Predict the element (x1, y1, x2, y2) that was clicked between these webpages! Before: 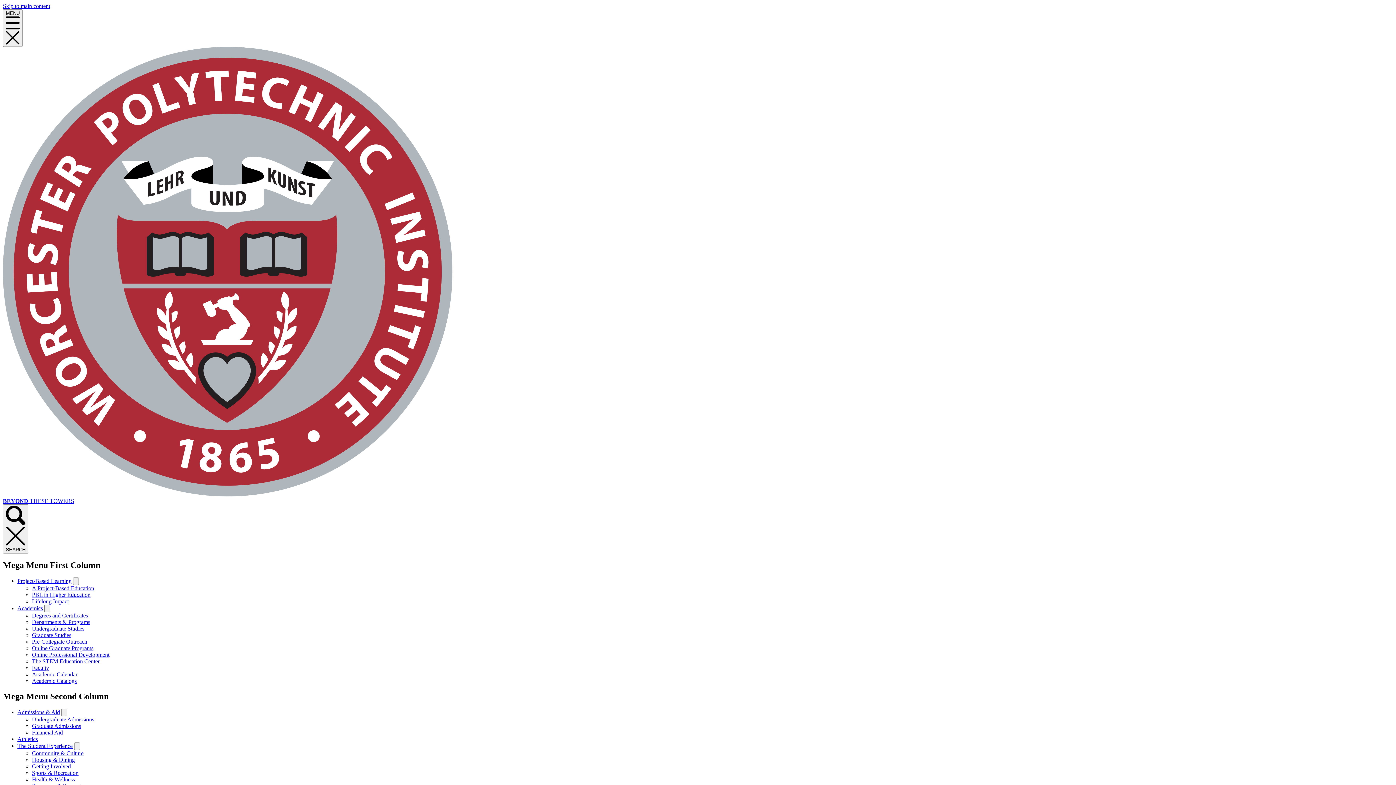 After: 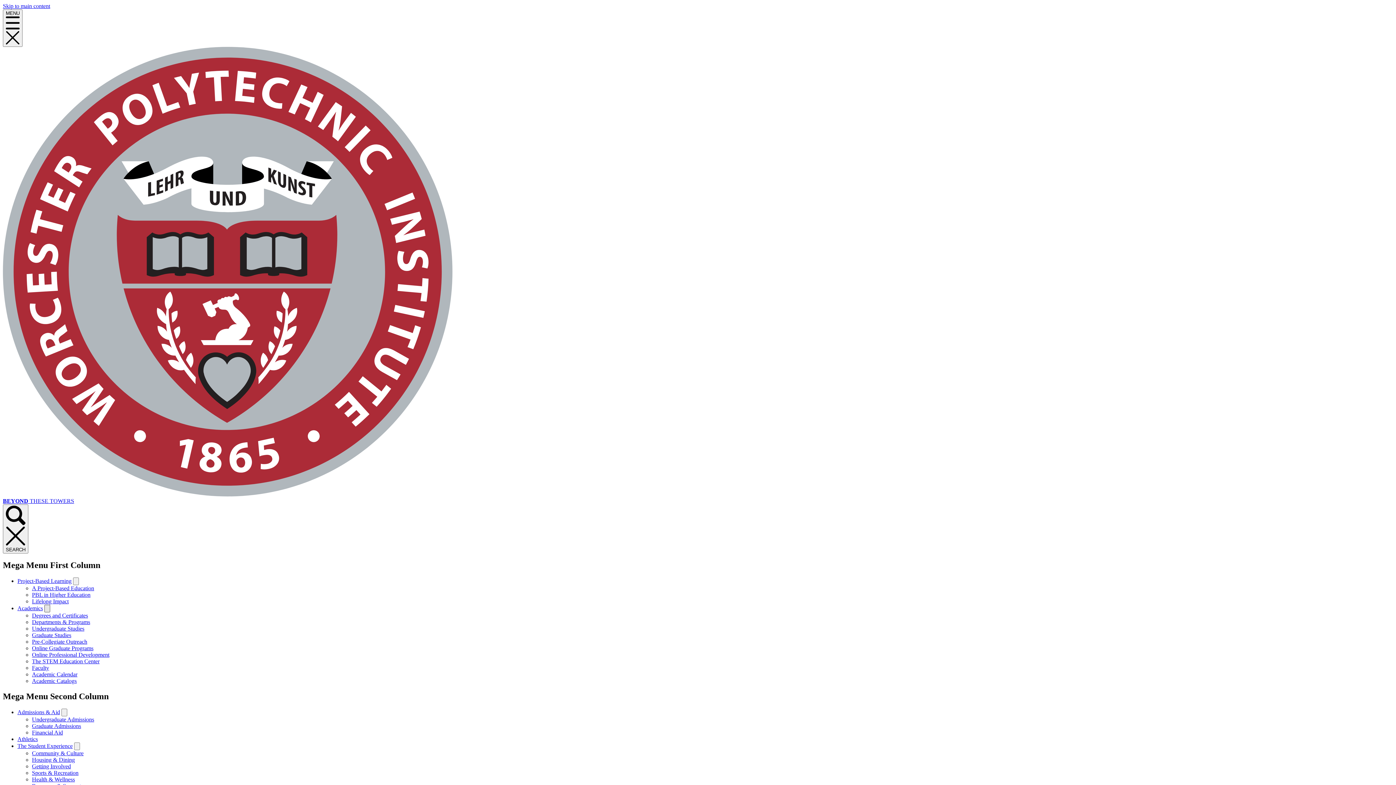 Action: bbox: (44, 605, 50, 612)